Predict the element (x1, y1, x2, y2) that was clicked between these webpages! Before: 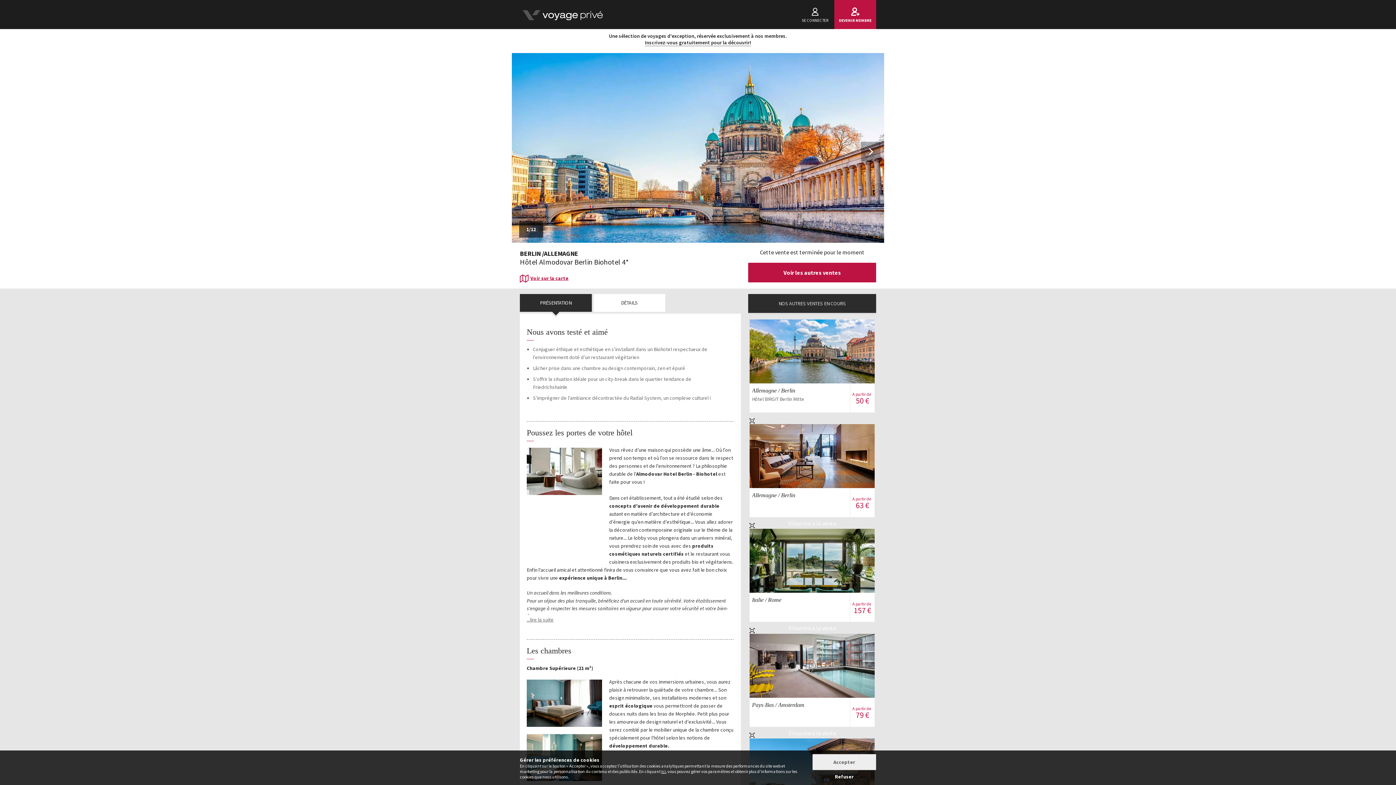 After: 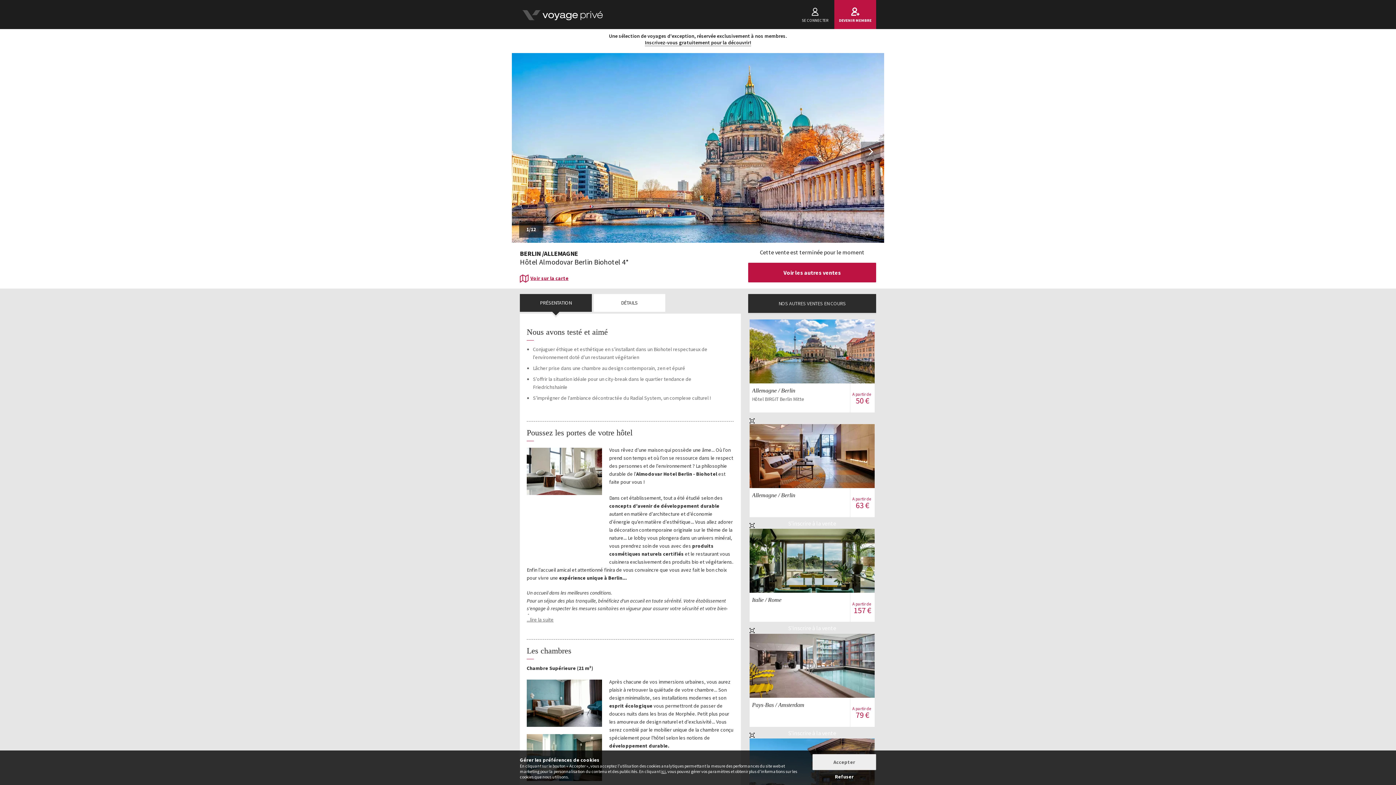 Action: bbox: (749, 523, 754, 529)